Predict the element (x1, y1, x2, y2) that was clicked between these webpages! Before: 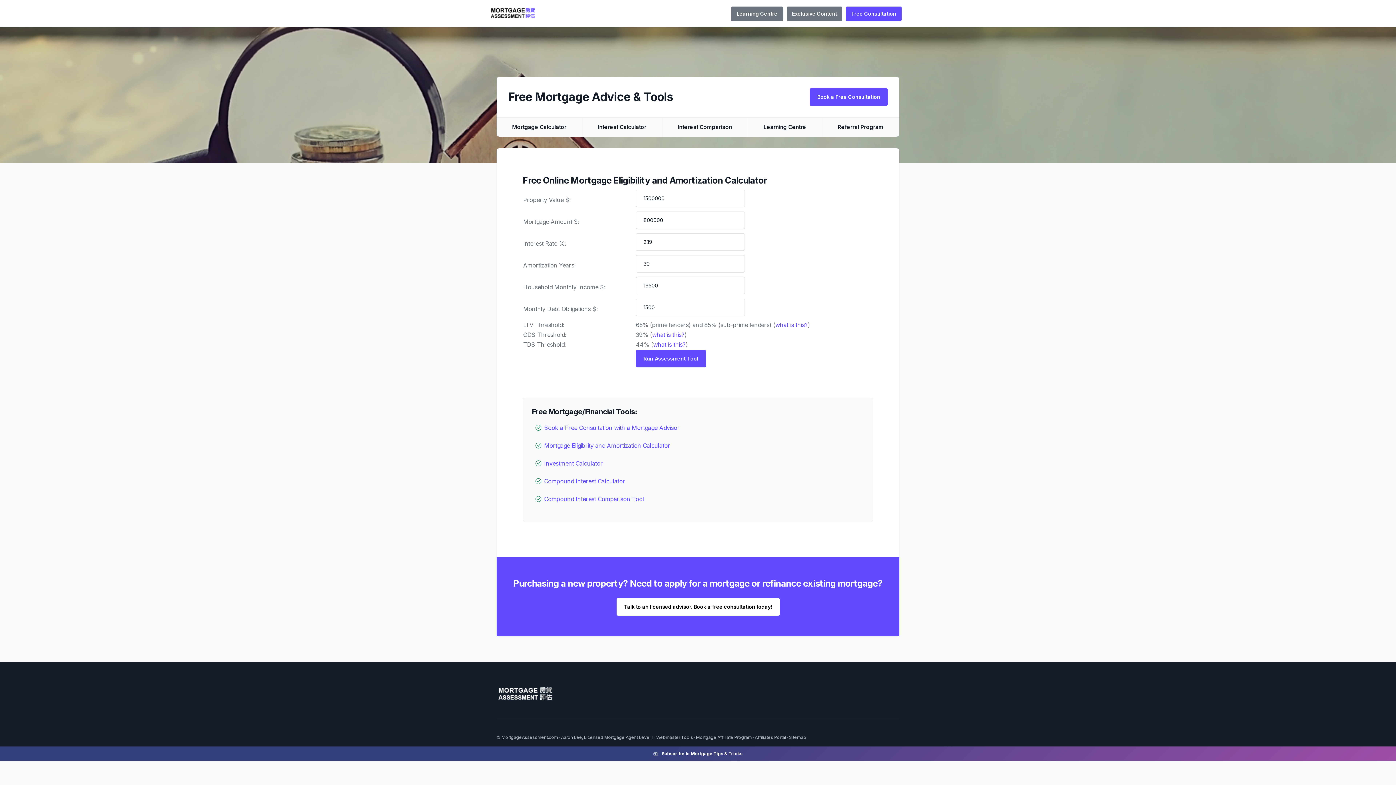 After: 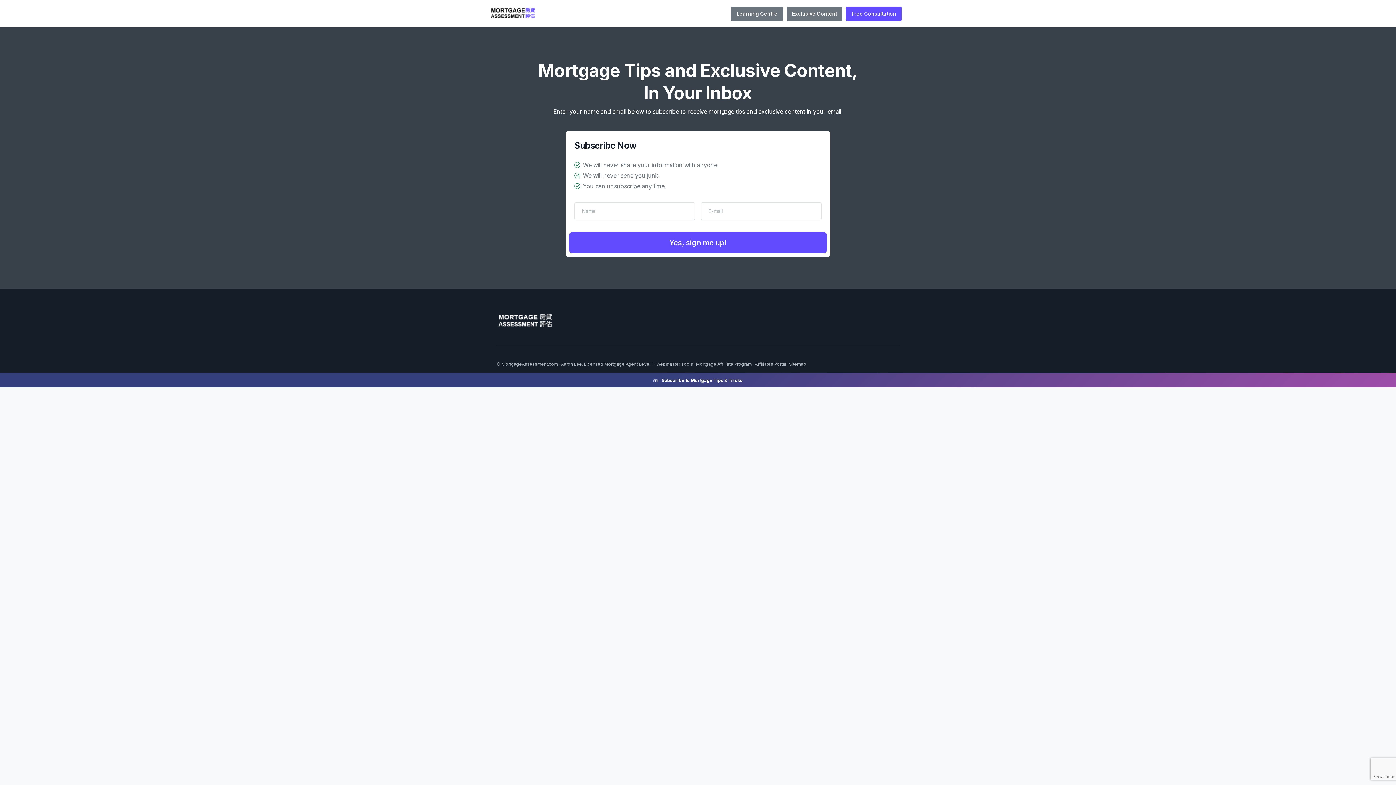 Action: bbox: (786, 6, 842, 20) label: Exclusive Content